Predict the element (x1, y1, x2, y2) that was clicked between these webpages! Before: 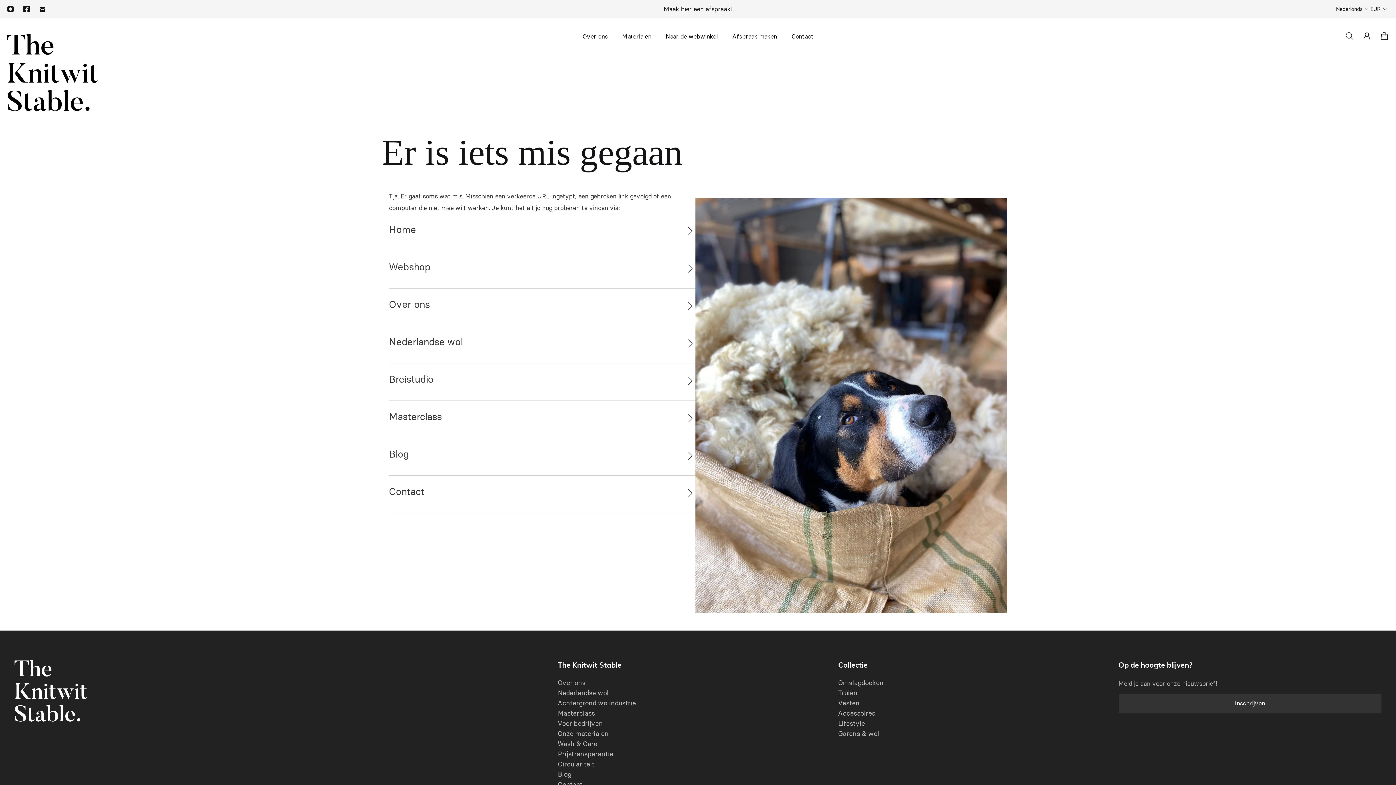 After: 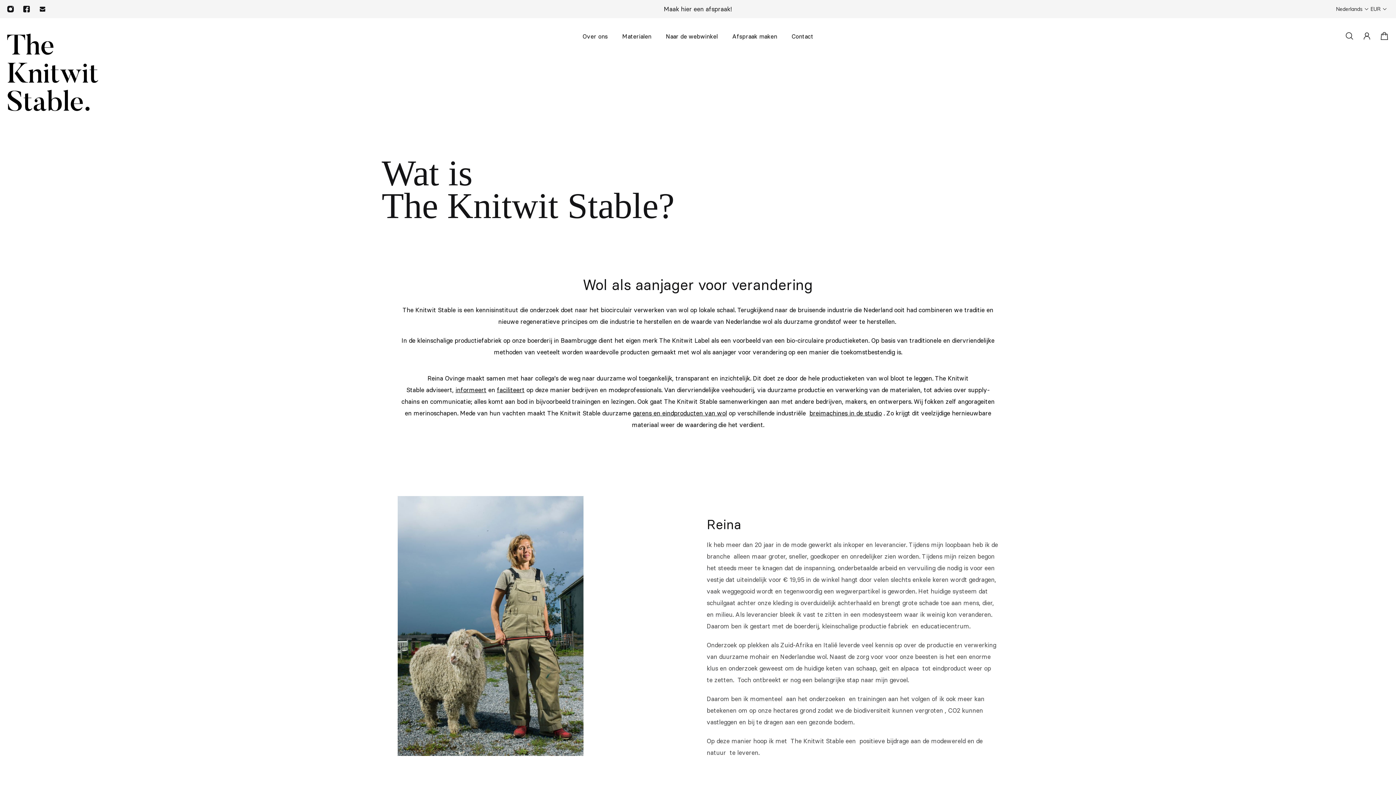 Action: bbox: (557, 678, 636, 688) label: Over ons